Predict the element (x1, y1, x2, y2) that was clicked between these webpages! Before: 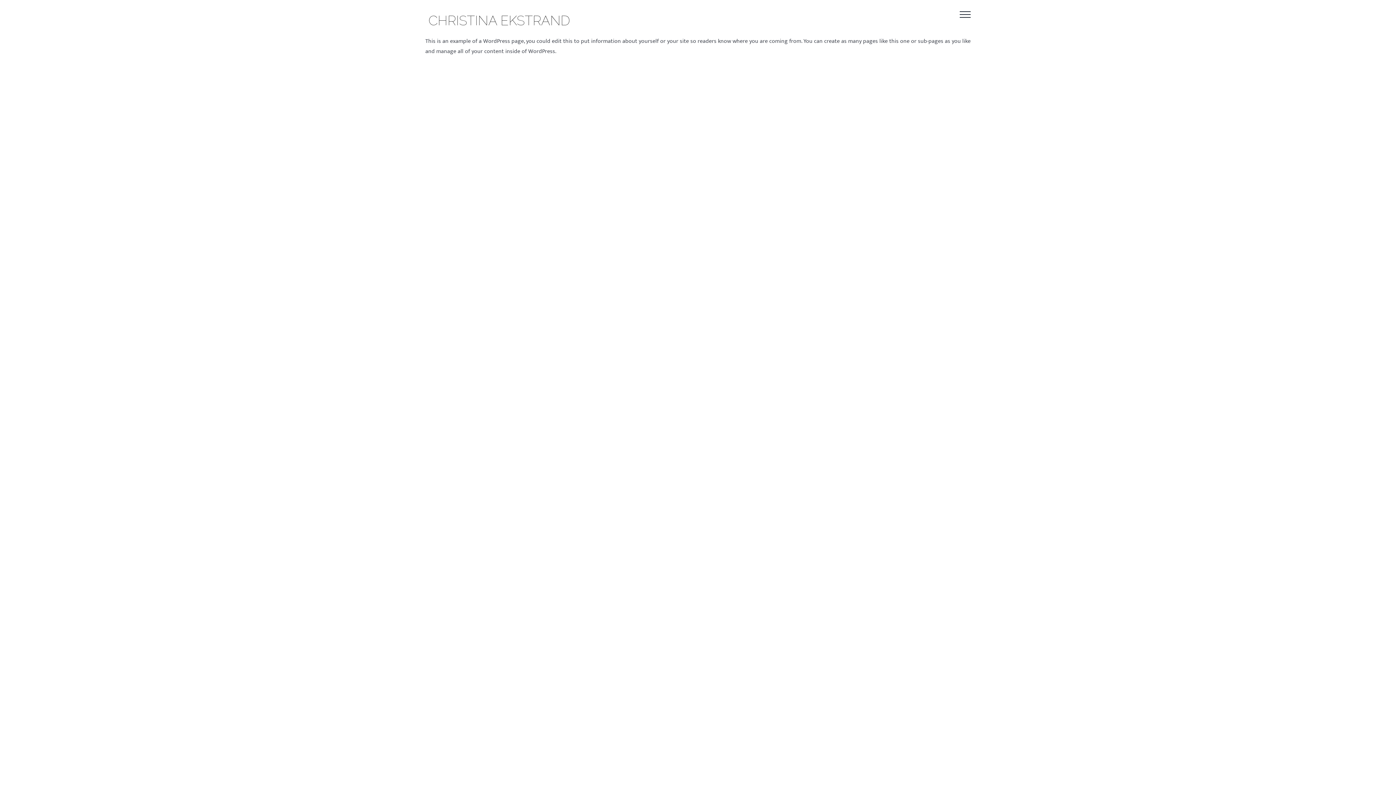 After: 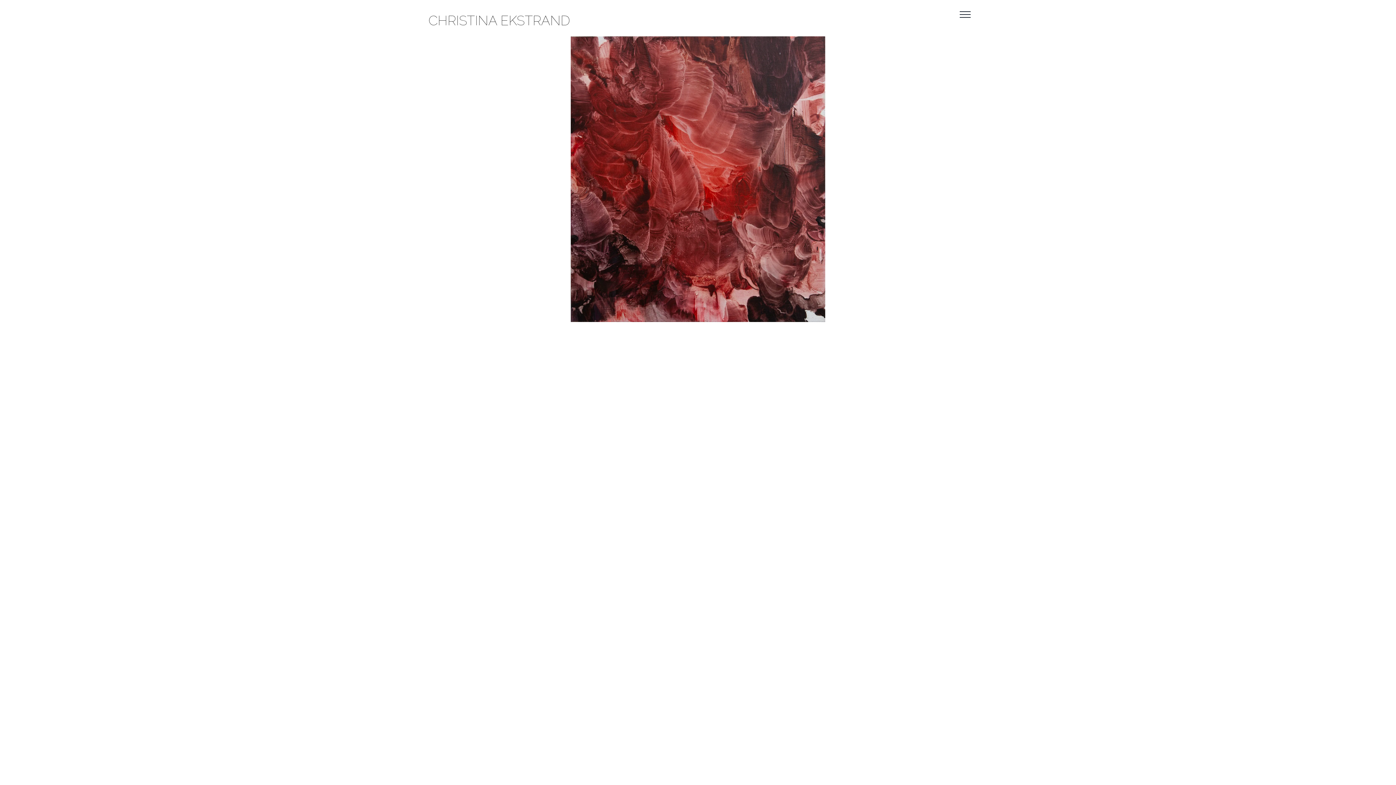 Action: bbox: (425, 12, 575, 29)